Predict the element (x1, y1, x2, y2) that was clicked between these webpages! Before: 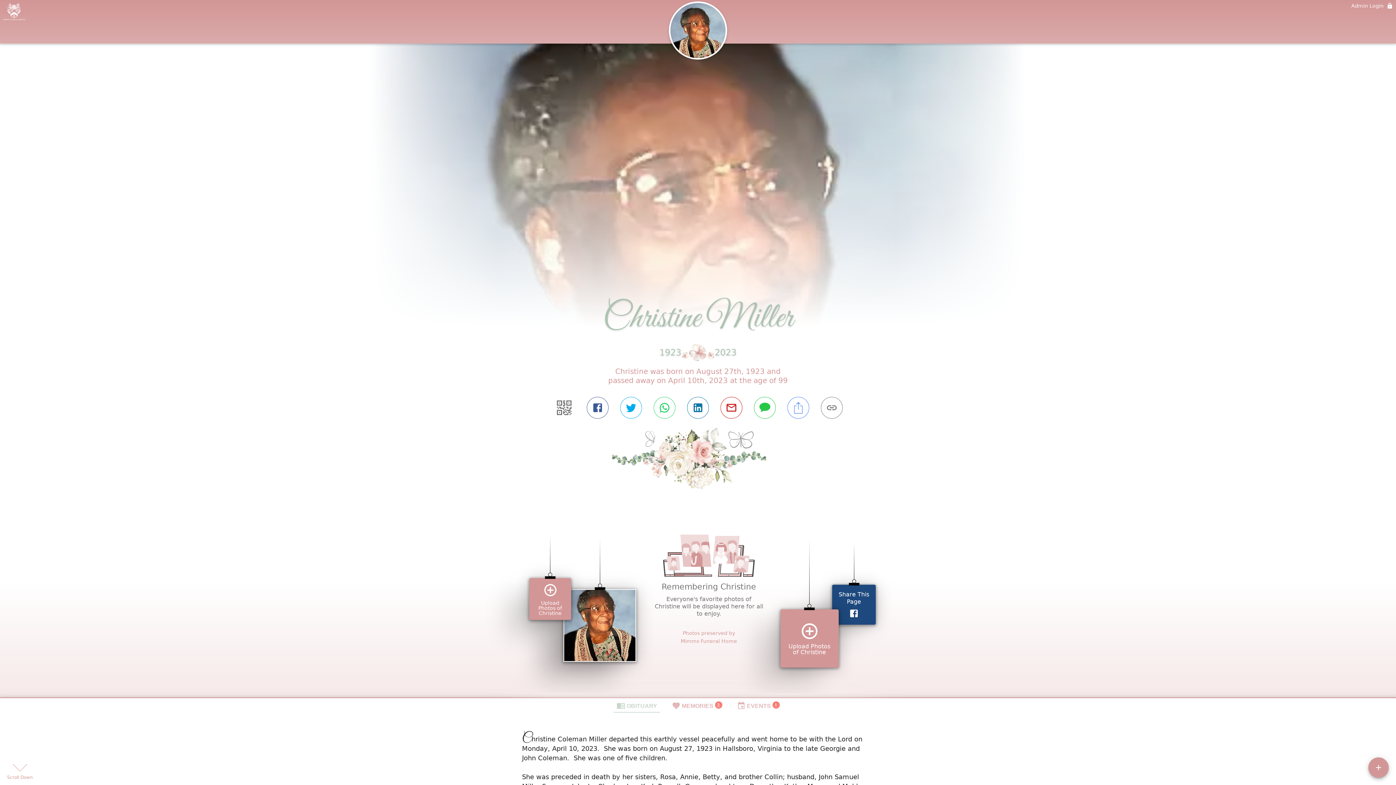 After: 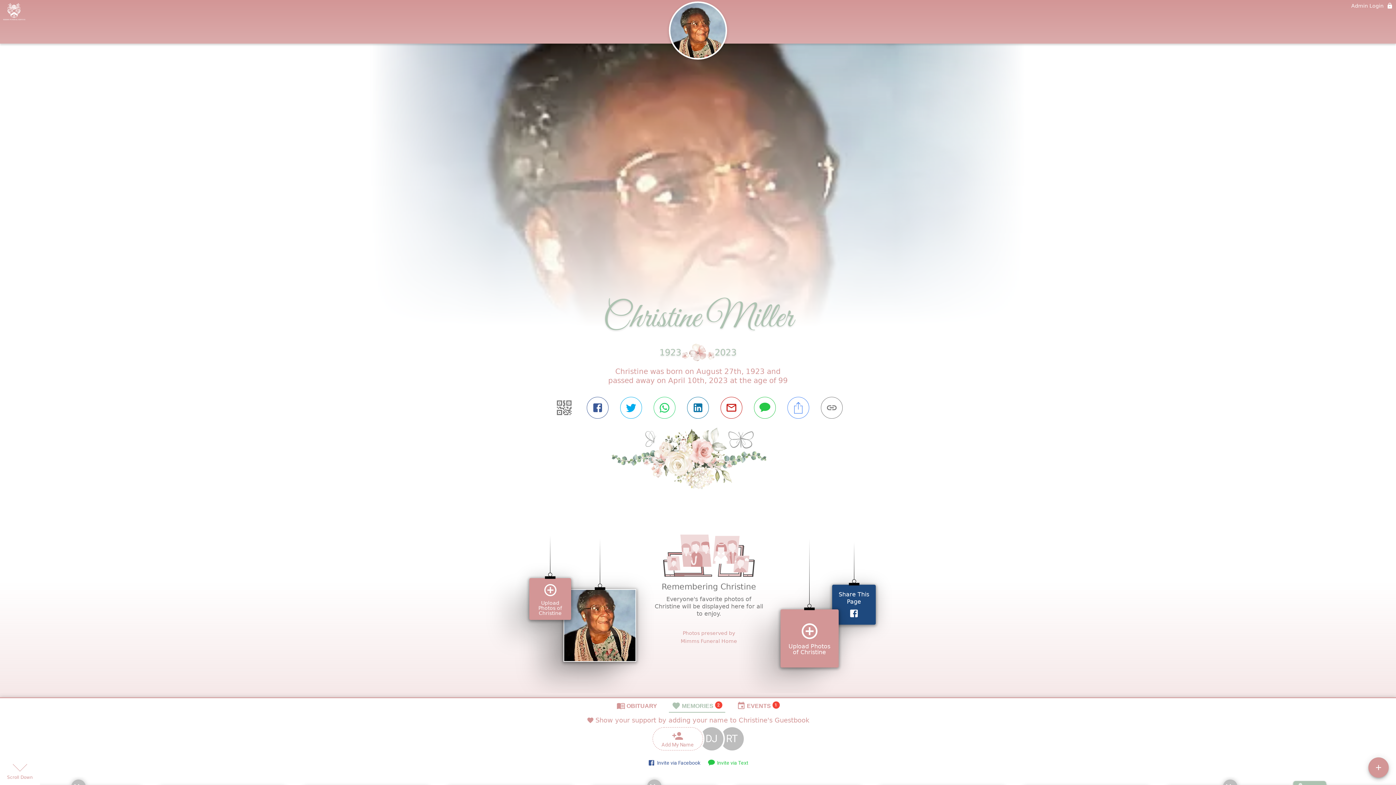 Action: label: MEMORIES
2 bbox: (668, 627, 725, 642)